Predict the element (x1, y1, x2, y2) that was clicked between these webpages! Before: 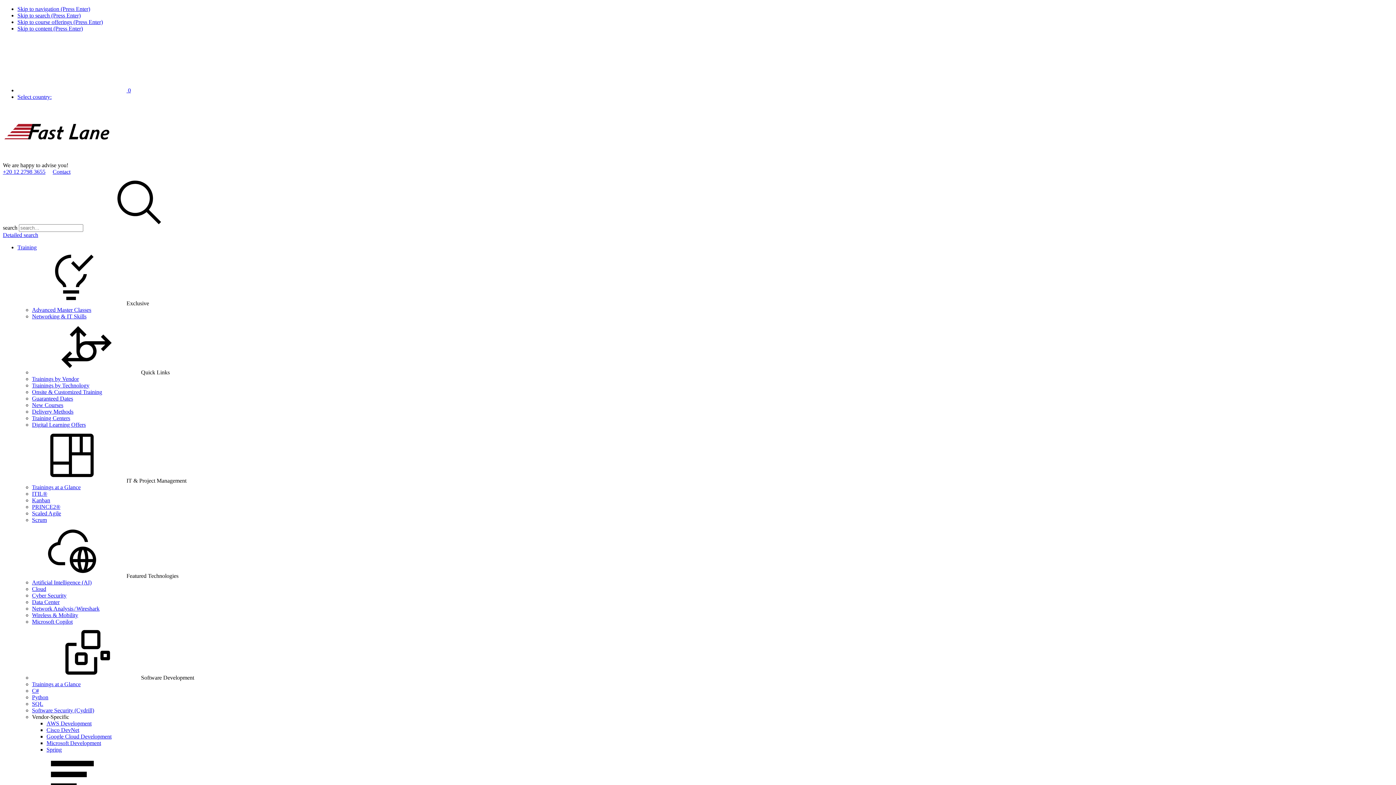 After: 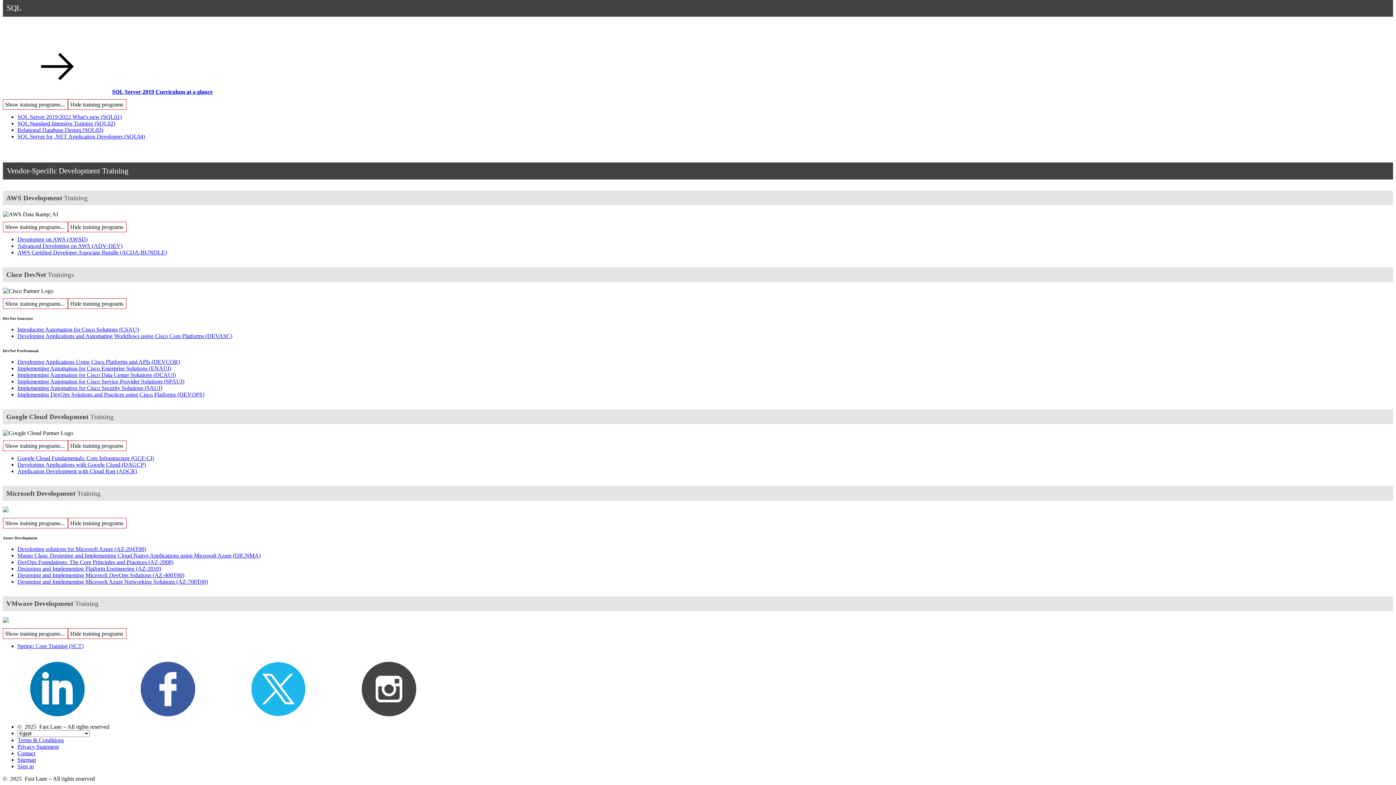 Action: label: Cisco DevNet bbox: (46, 727, 79, 733)